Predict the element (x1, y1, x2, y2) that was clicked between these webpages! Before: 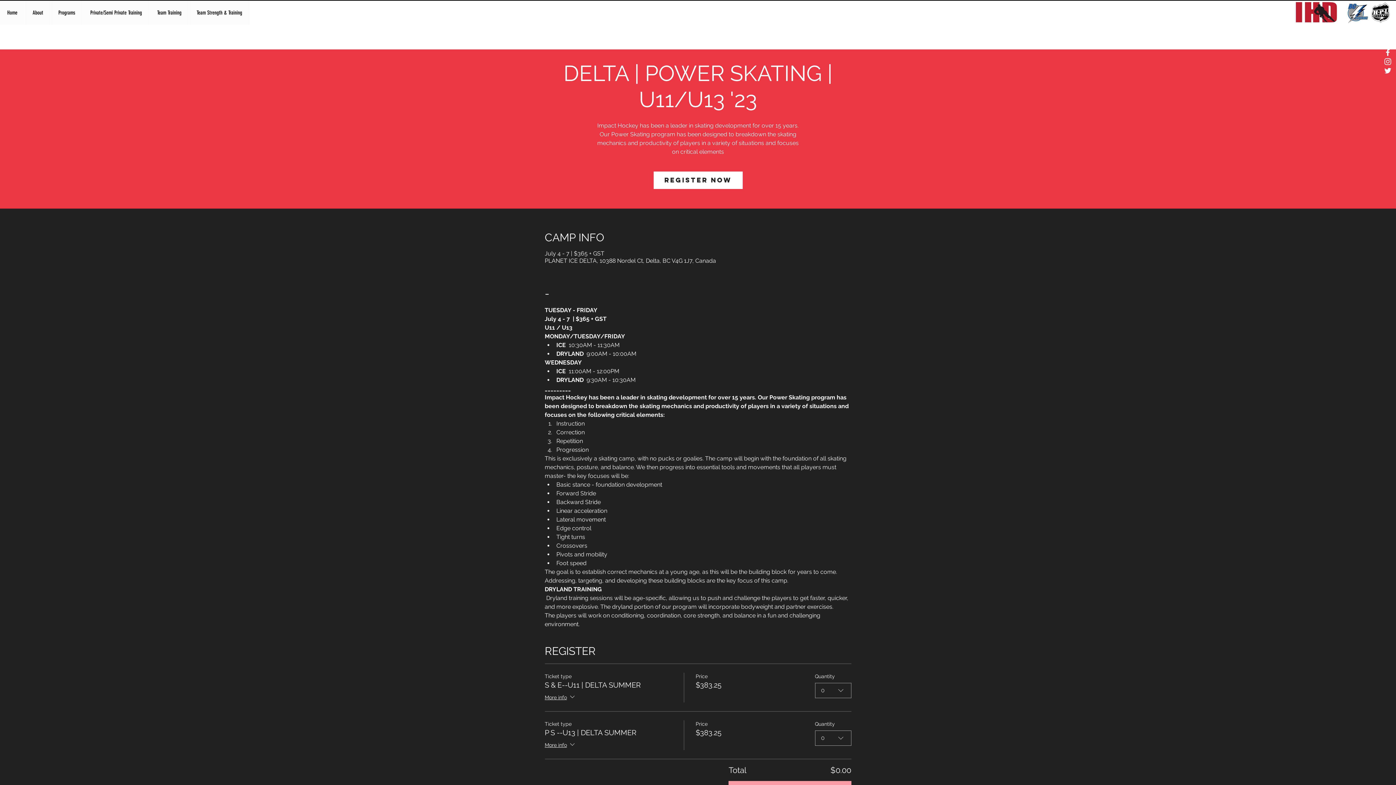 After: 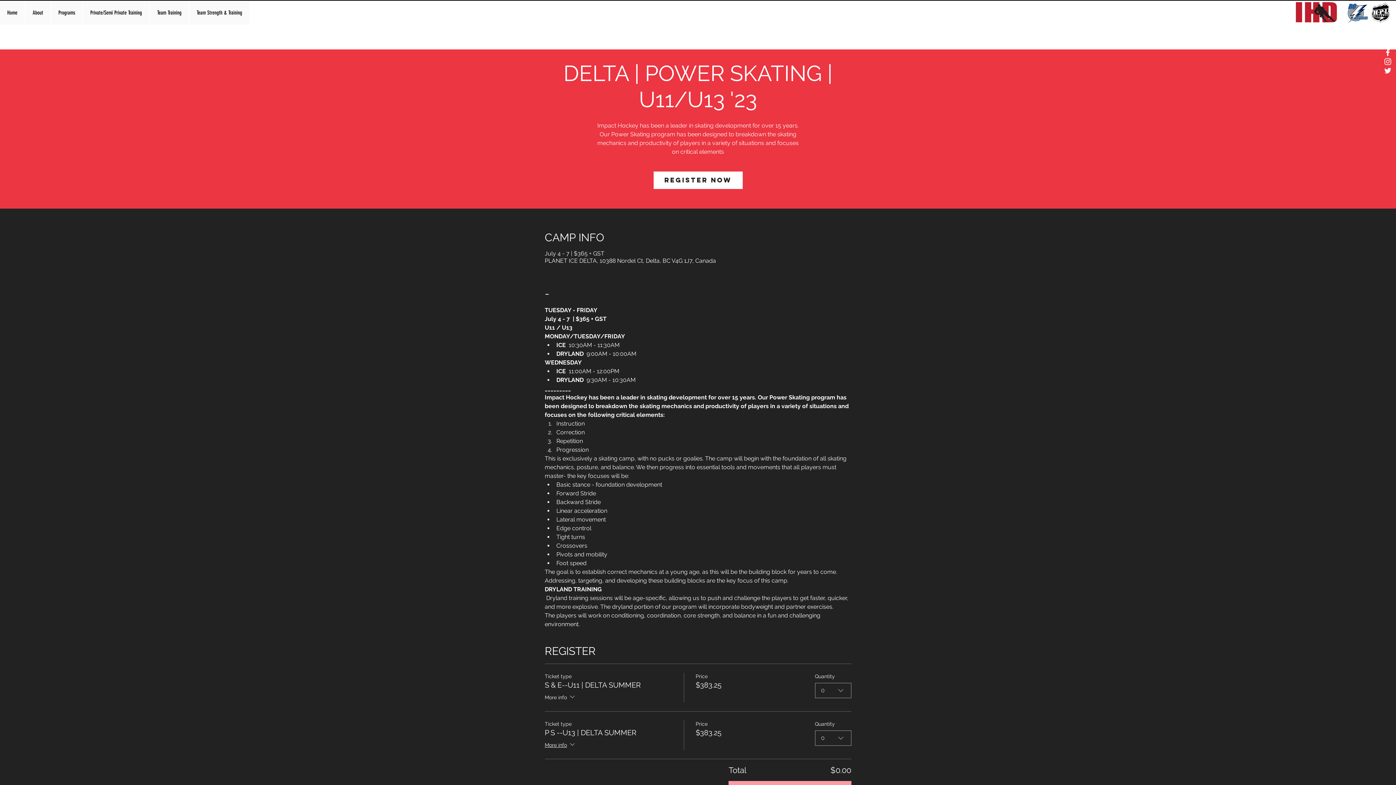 Action: label: More info bbox: (544, 693, 576, 702)